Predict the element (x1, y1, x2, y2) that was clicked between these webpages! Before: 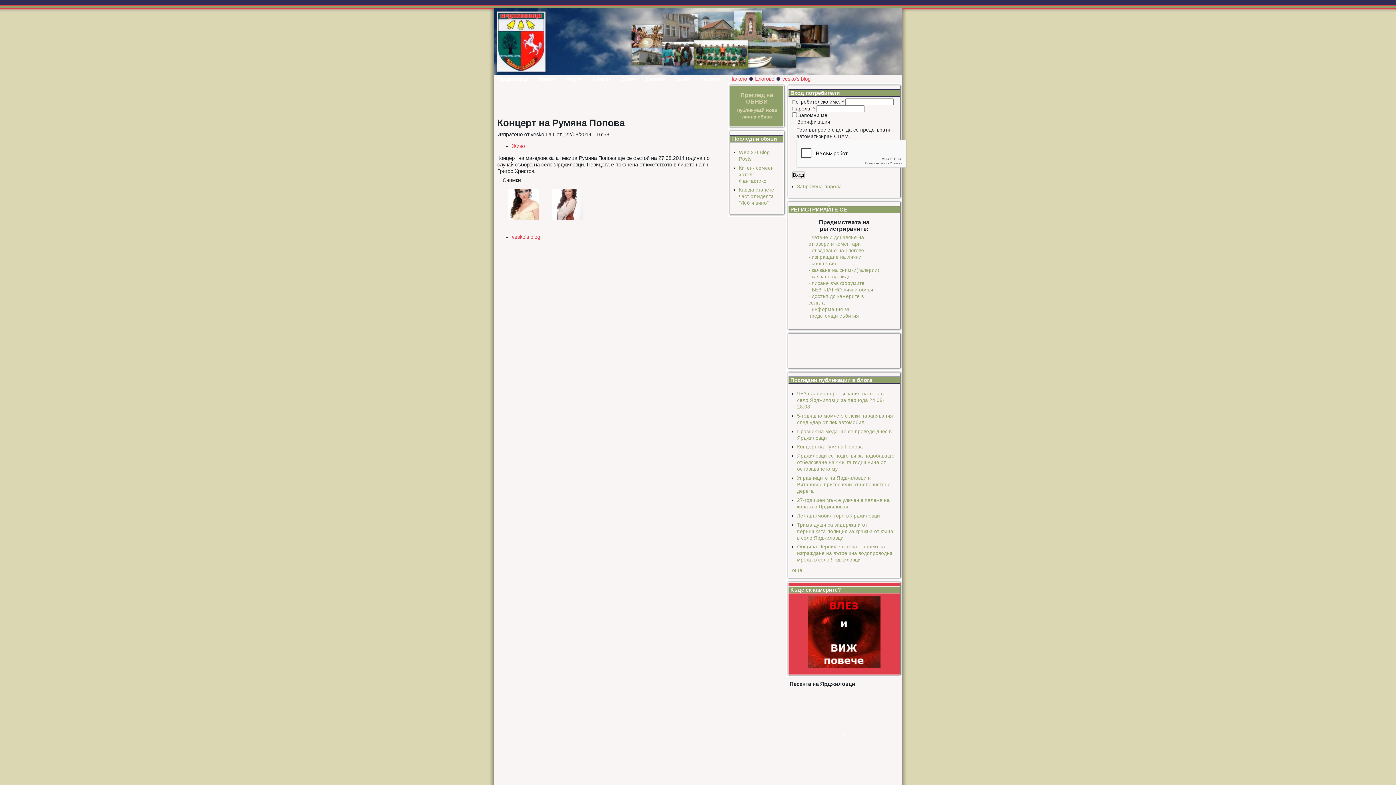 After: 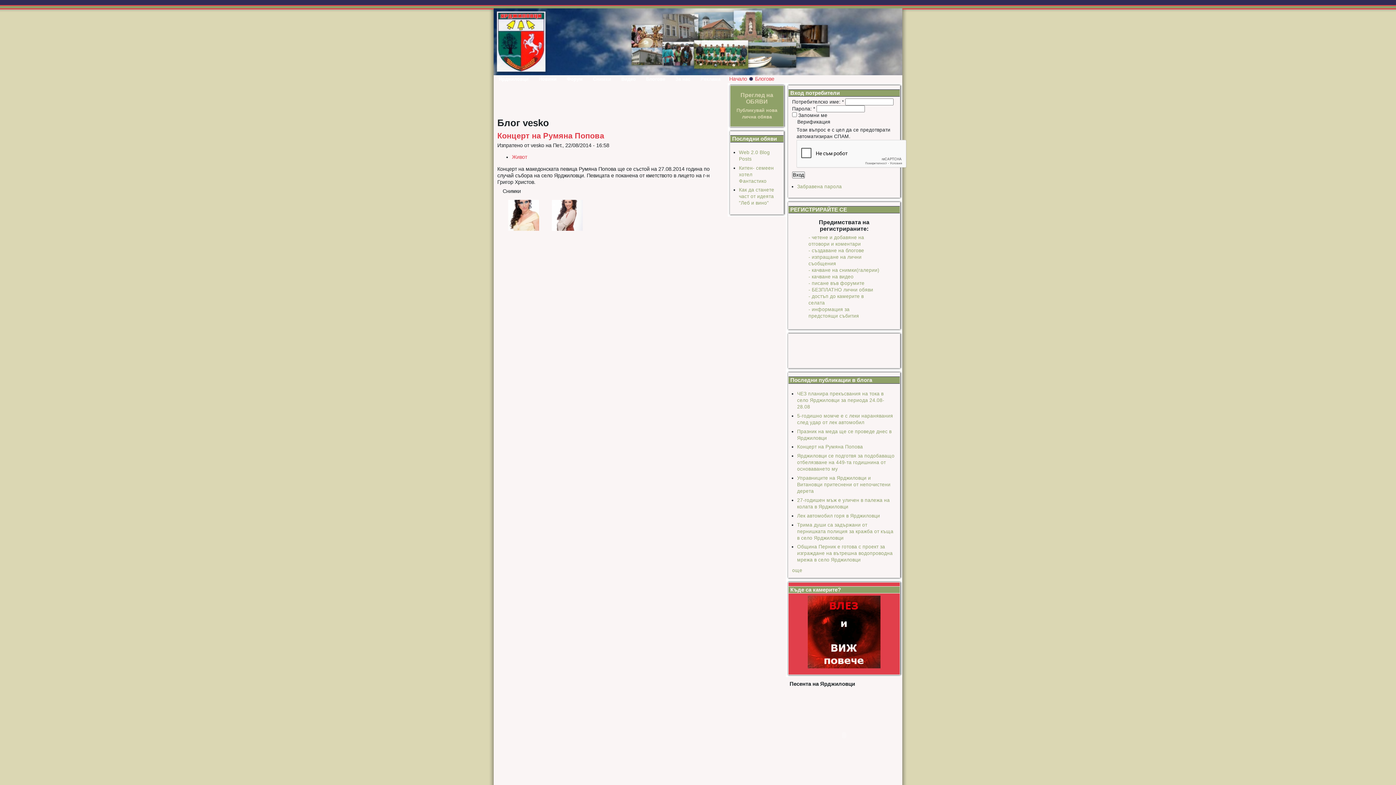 Action: label: vesko's blog bbox: (782, 75, 810, 81)